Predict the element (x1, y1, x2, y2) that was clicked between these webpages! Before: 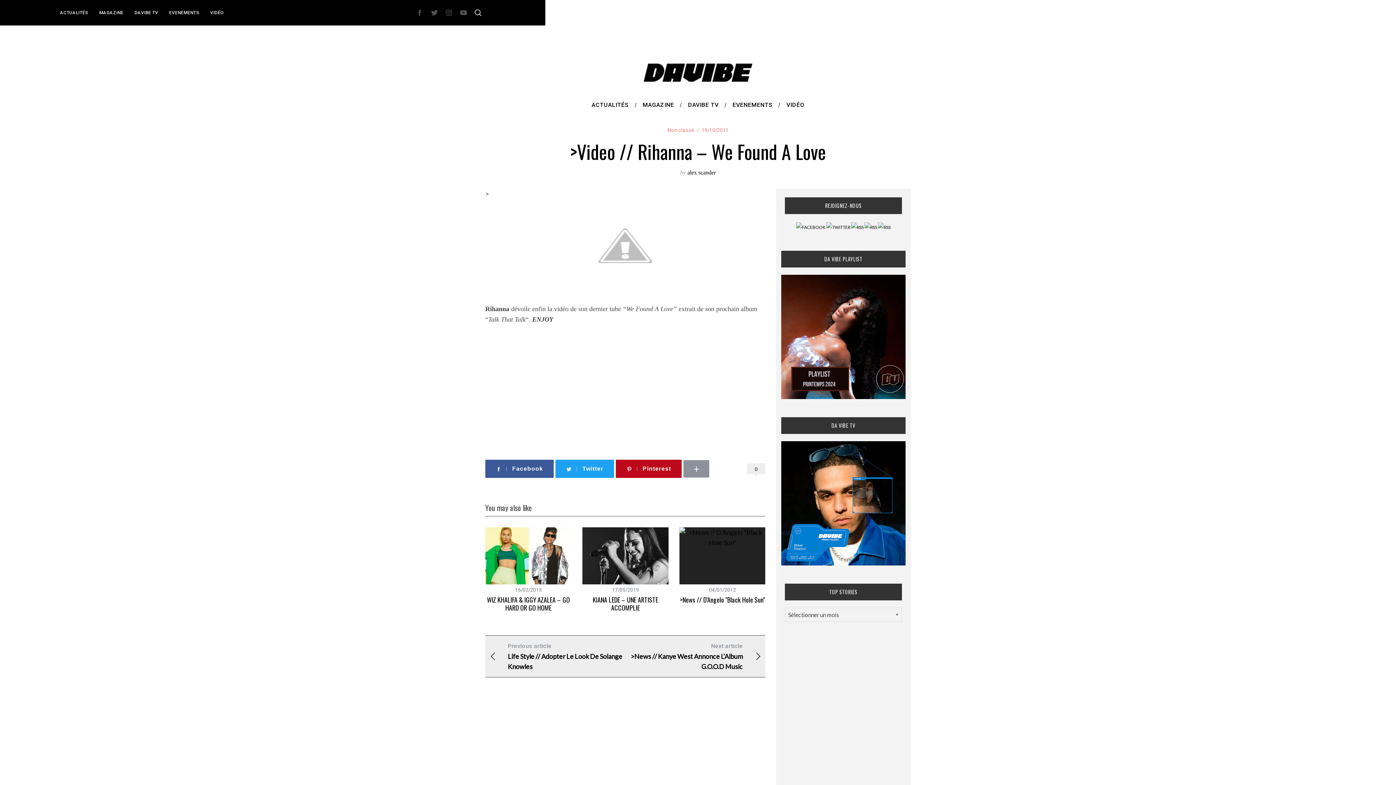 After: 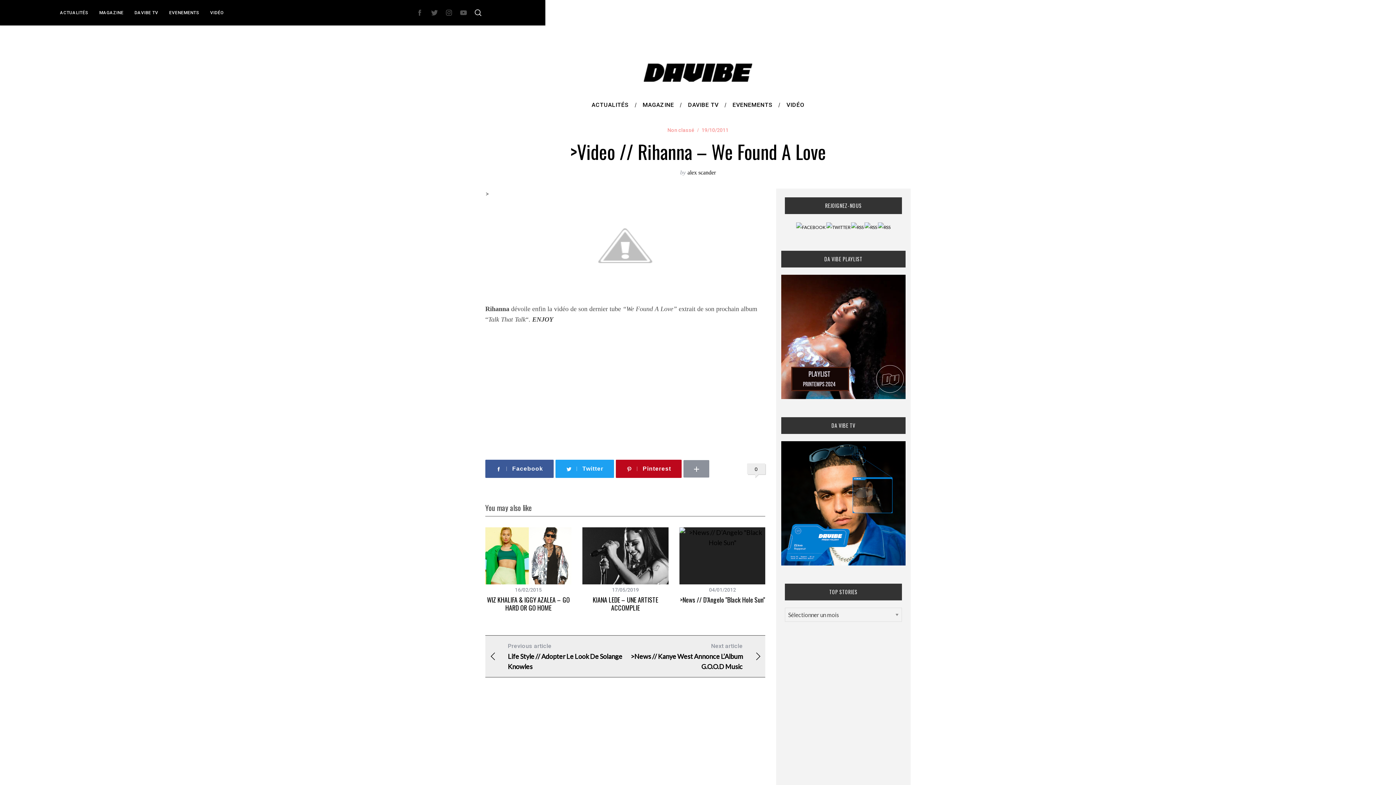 Action: label: 0 bbox: (747, 463, 765, 474)